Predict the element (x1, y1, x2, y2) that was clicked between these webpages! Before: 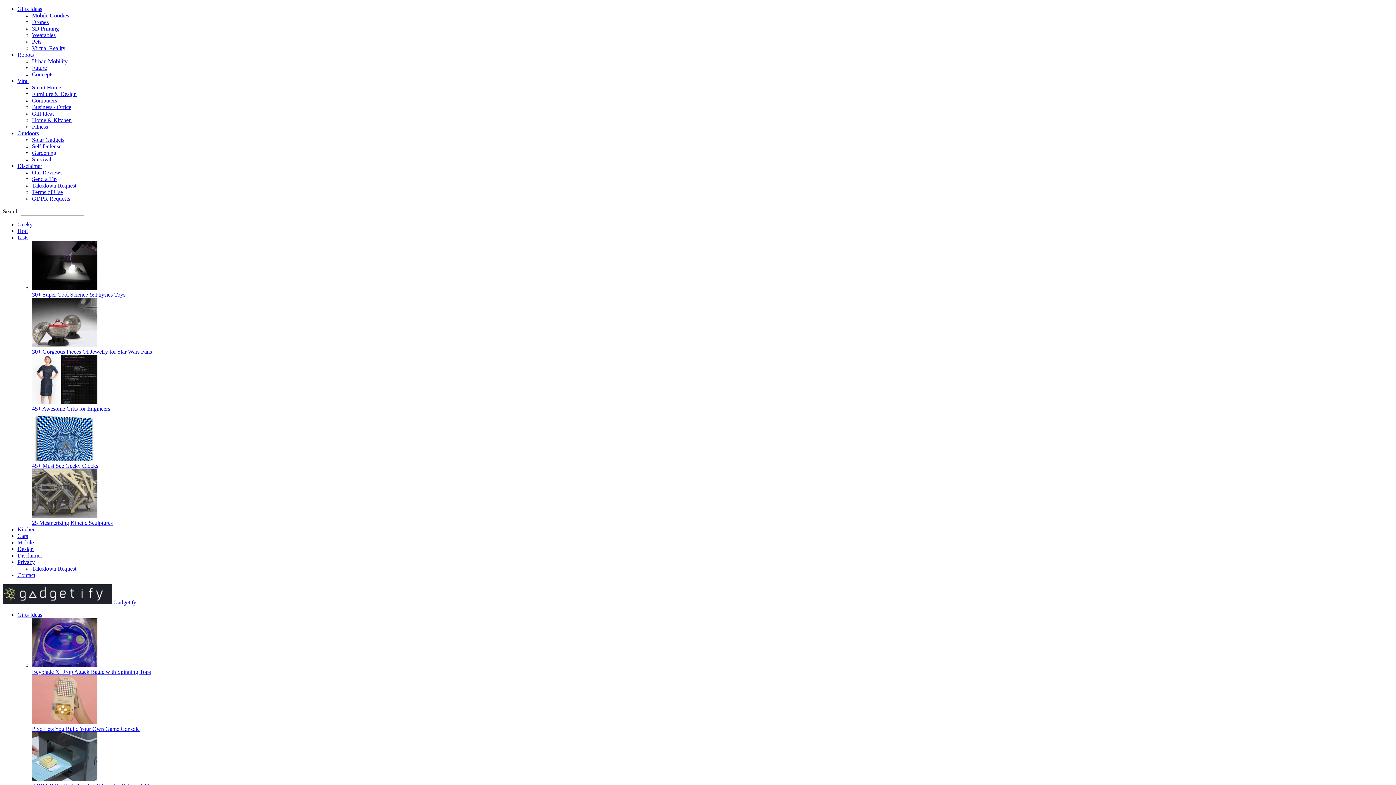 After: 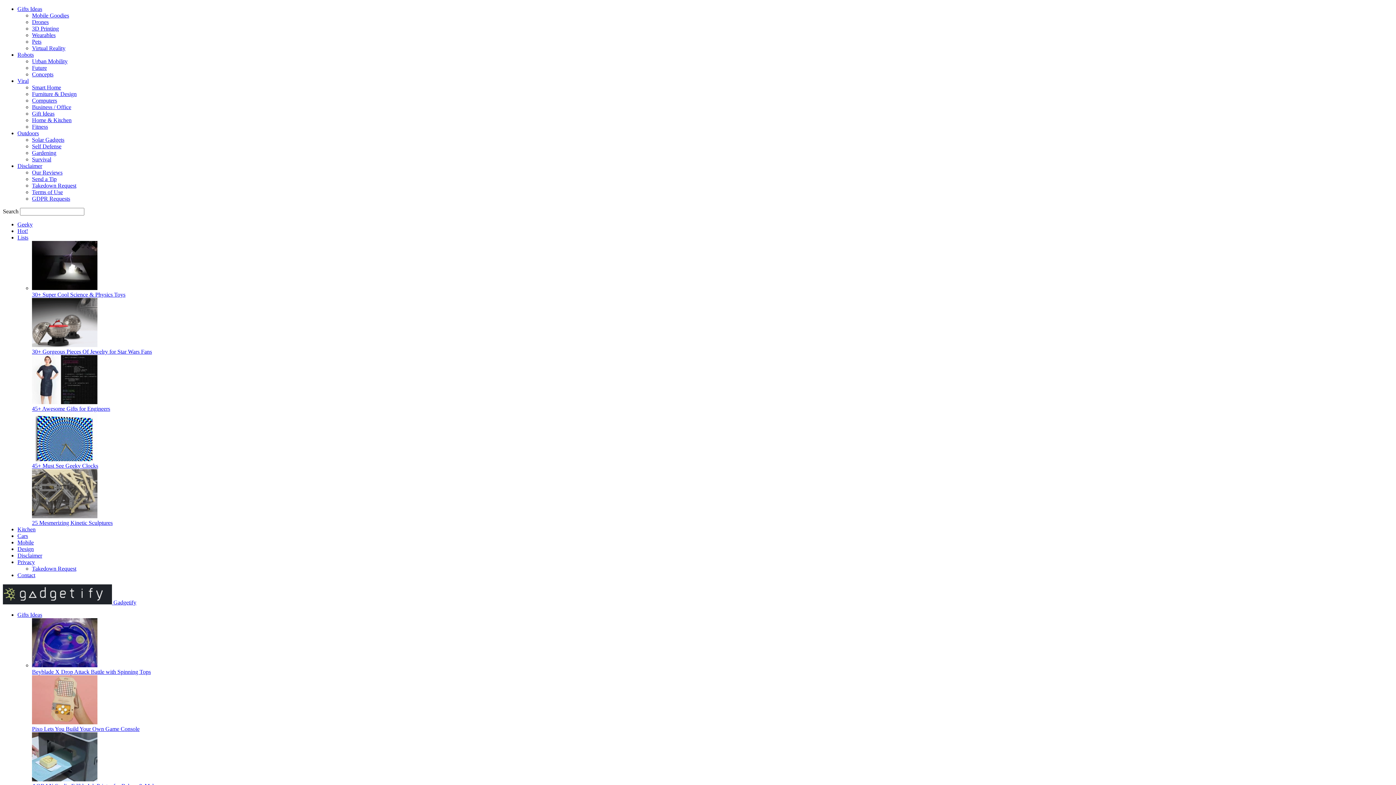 Action: label: Home & Kitchen bbox: (32, 117, 71, 123)